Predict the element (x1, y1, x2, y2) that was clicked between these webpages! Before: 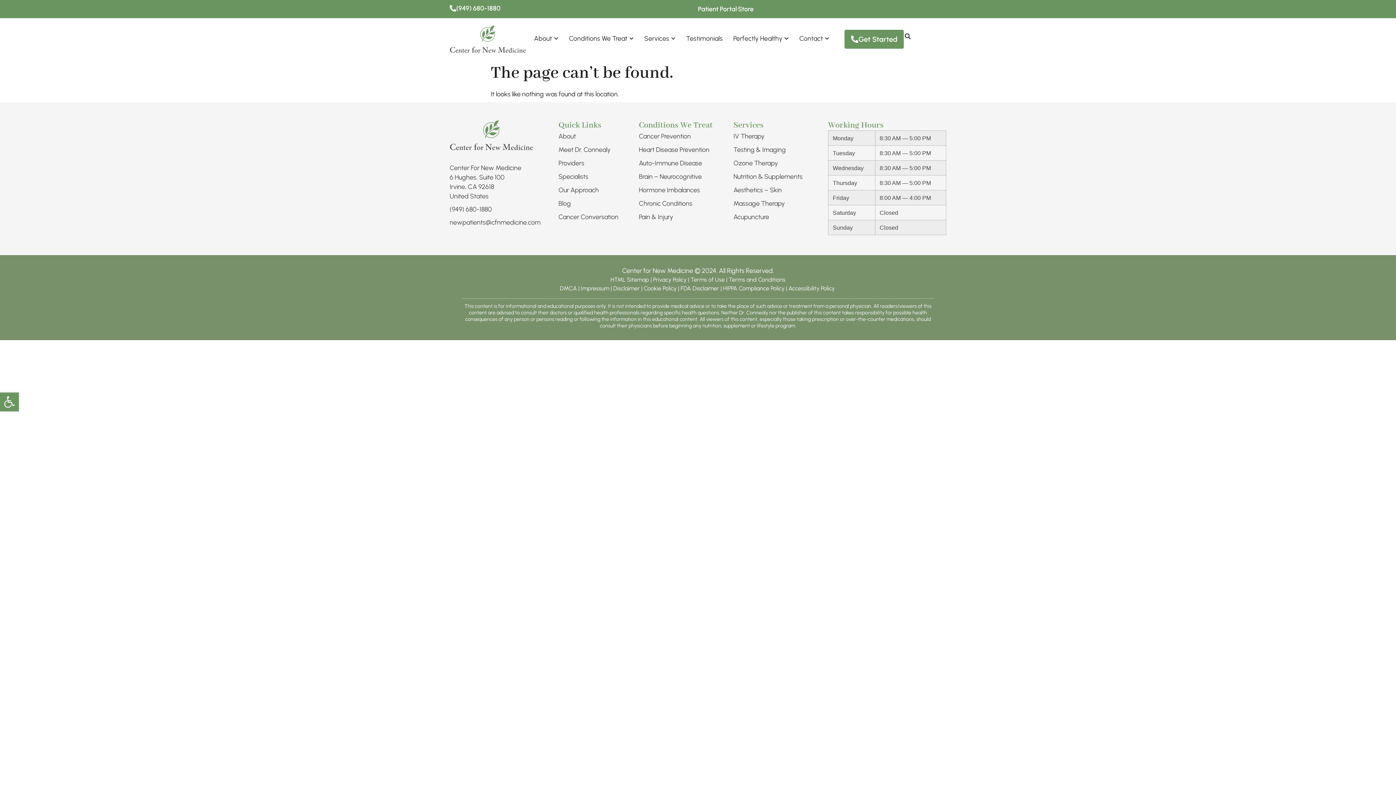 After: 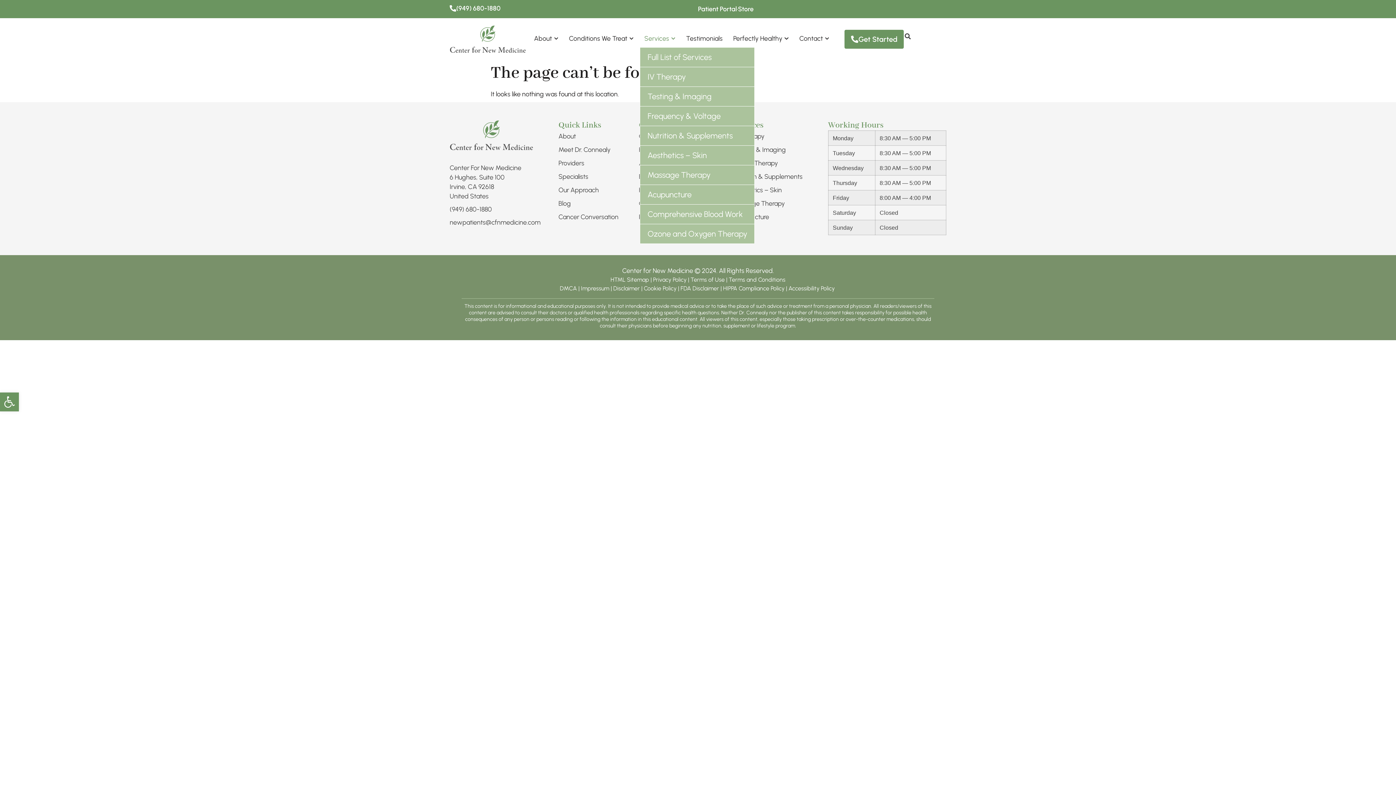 Action: bbox: (640, 29, 680, 47) label: Services